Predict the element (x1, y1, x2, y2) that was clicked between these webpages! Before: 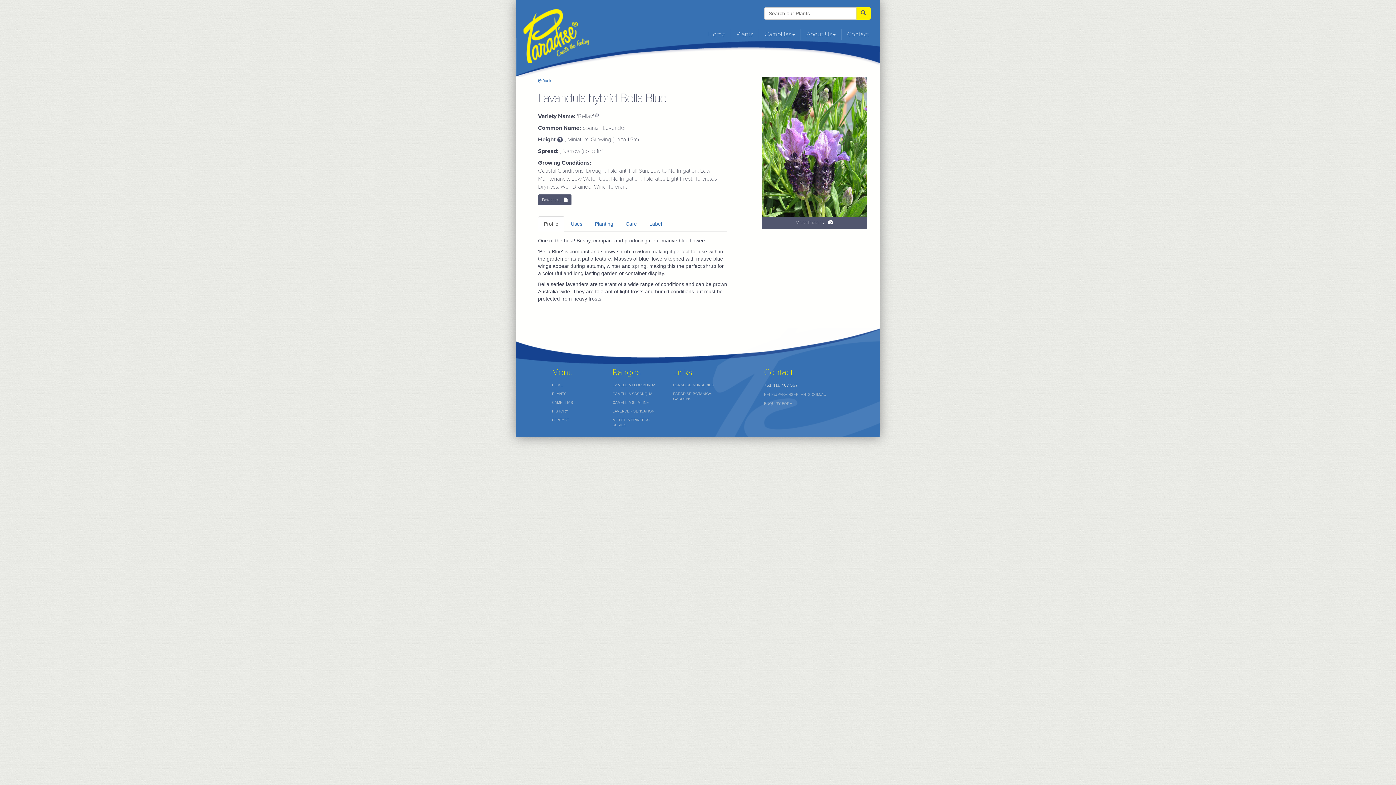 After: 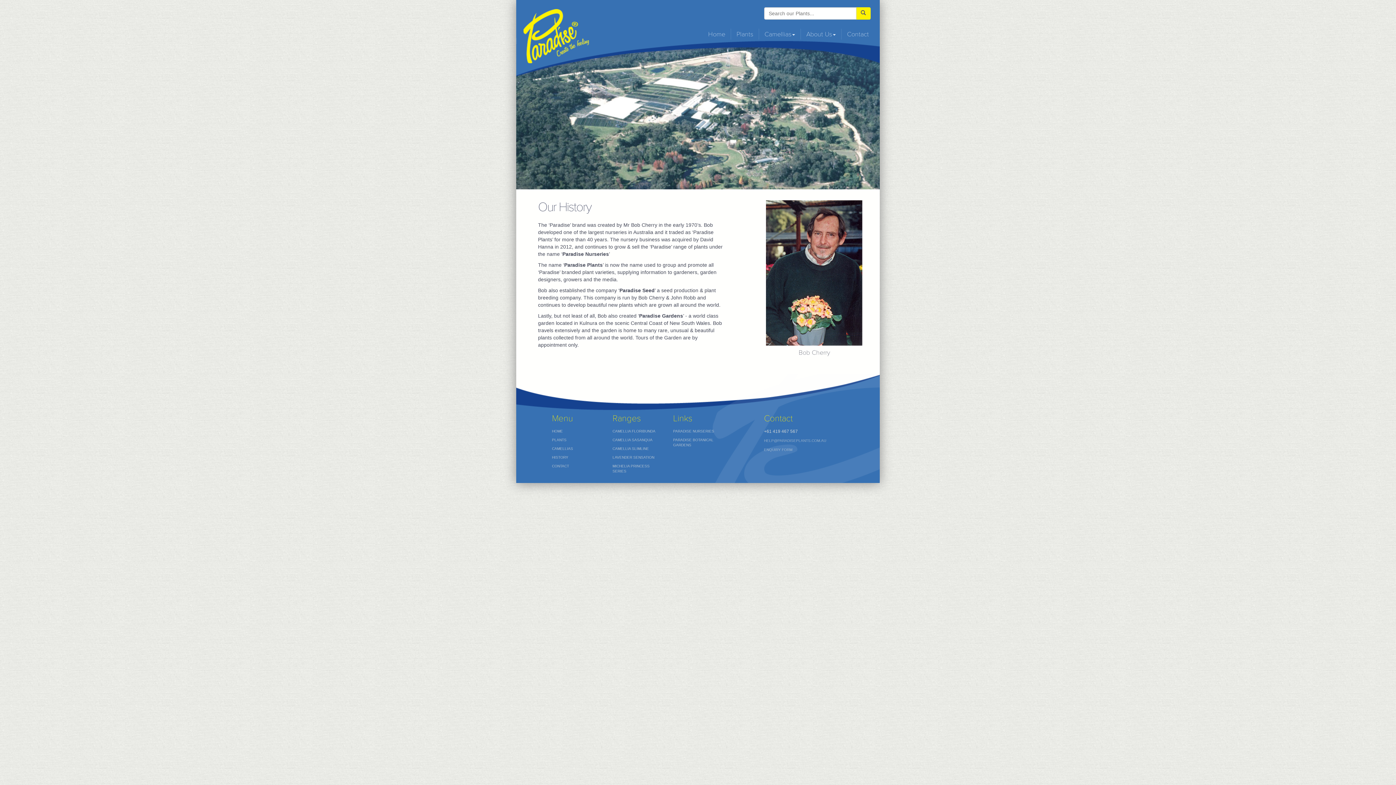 Action: bbox: (552, 407, 601, 416) label: HISTORY